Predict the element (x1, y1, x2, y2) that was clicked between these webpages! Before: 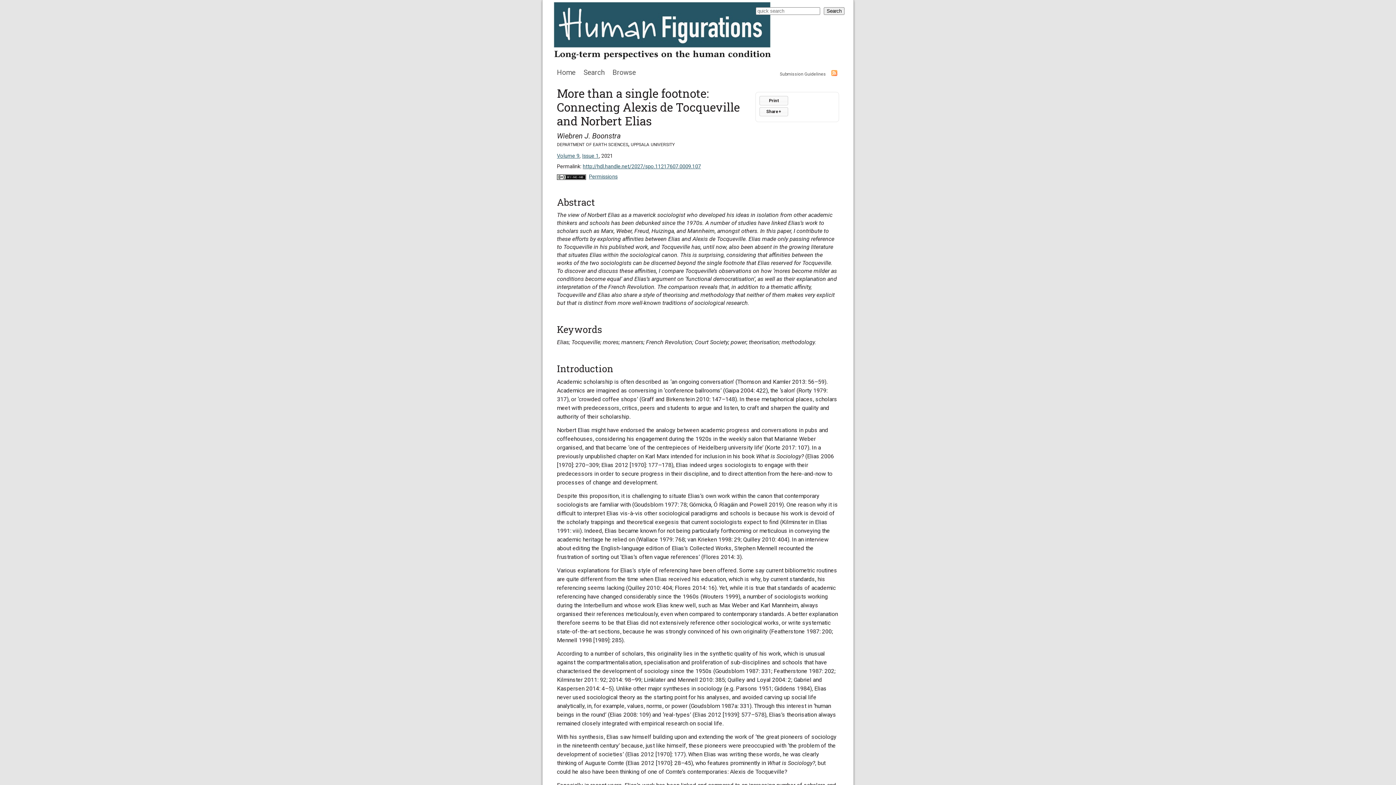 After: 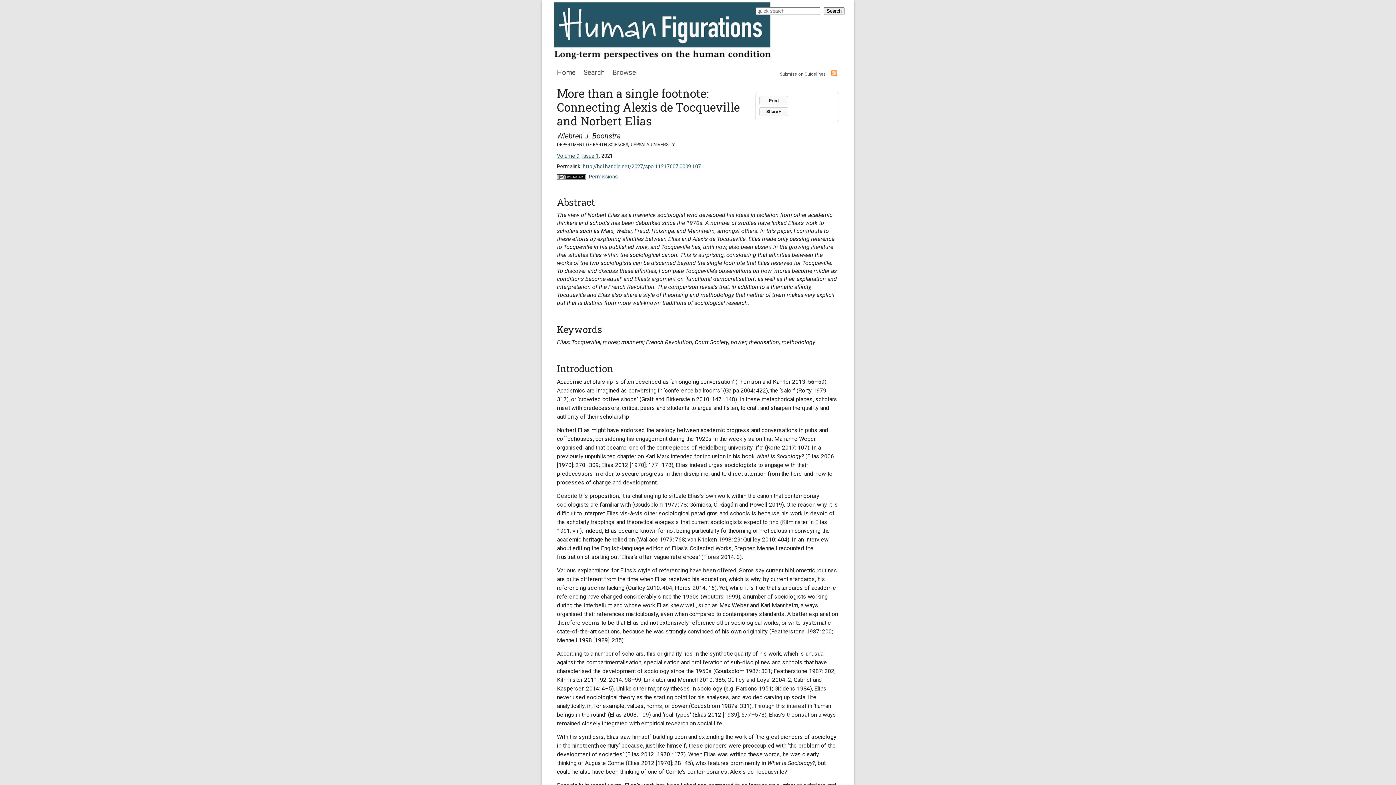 Action: bbox: (582, 163, 701, 169) label: http://hdl.handle.net/2027/spo.11217607.0009.107